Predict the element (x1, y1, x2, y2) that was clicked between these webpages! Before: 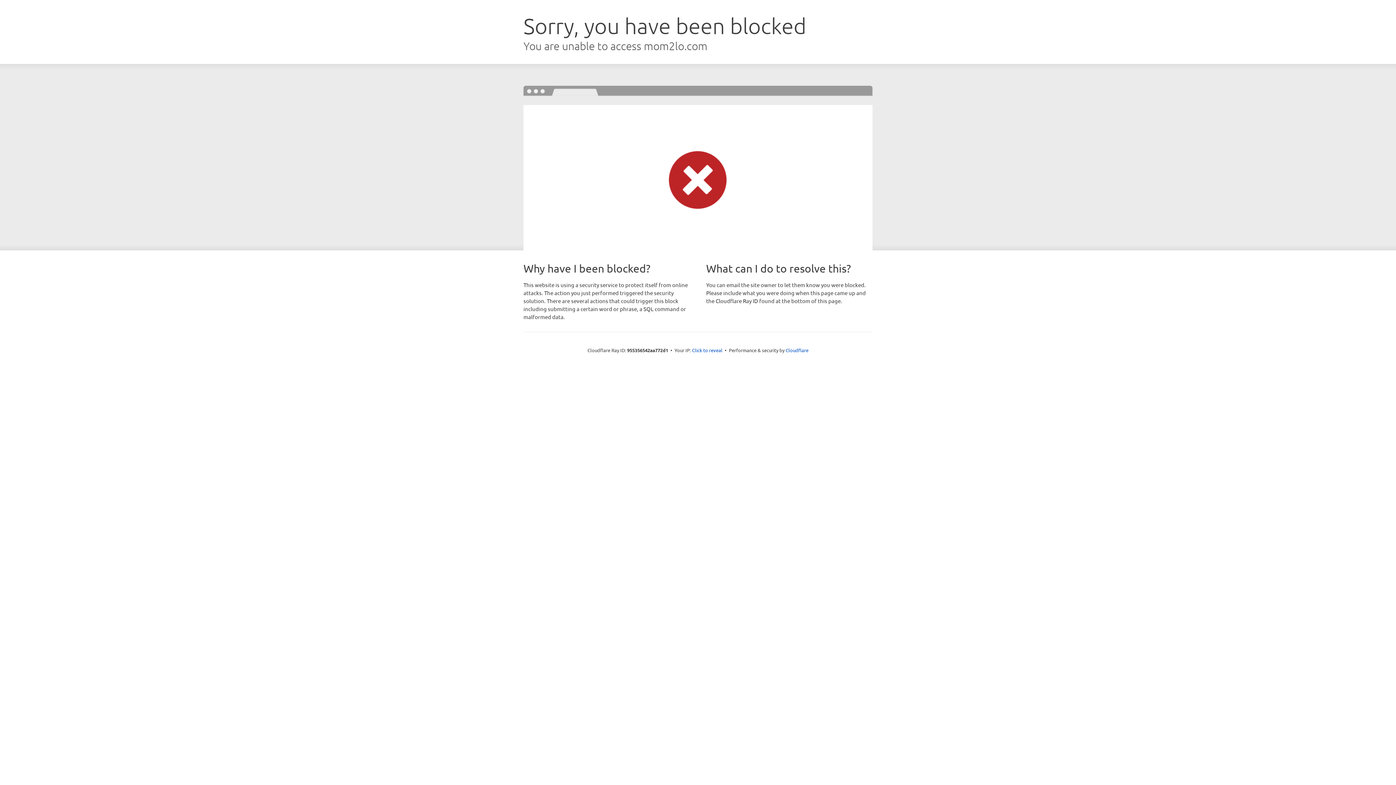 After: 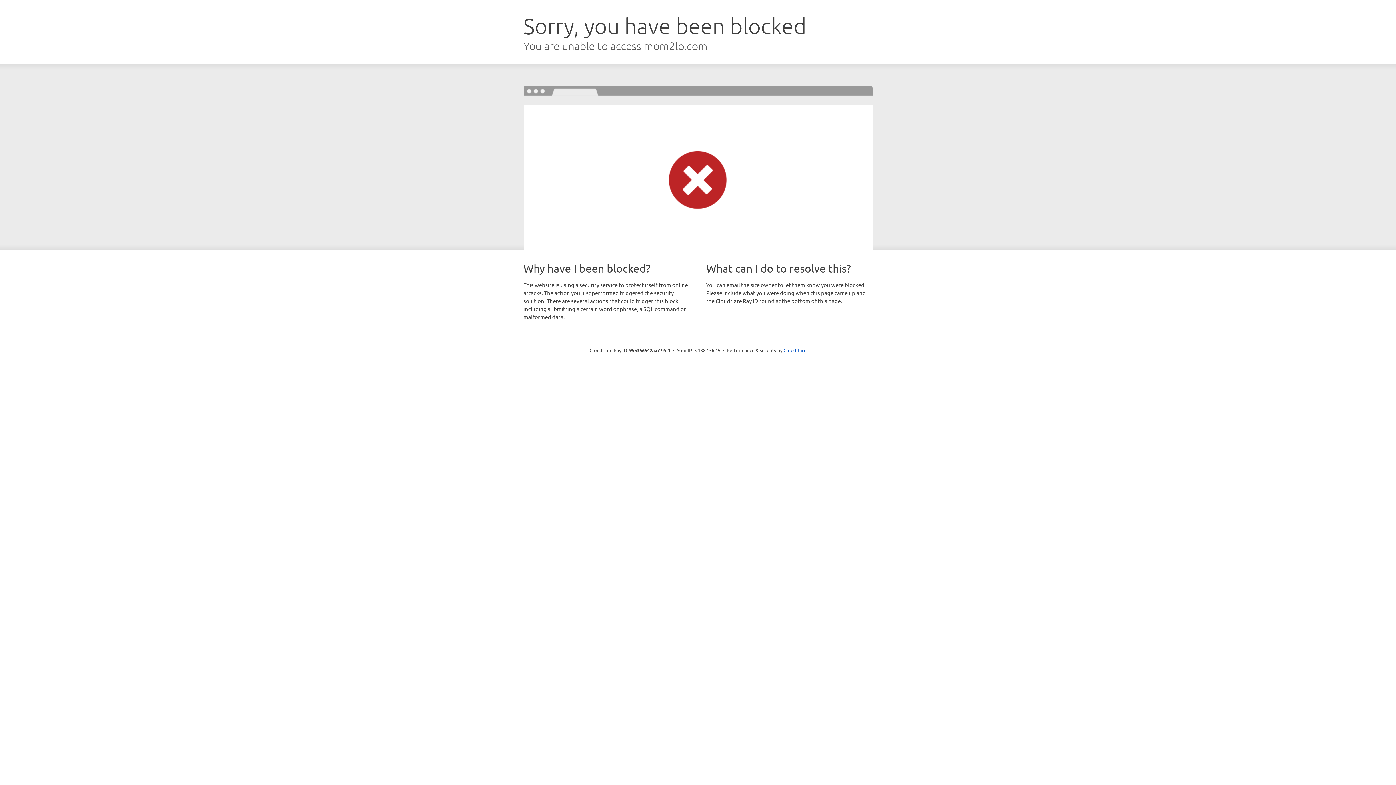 Action: label: Click to reveal bbox: (692, 346, 722, 353)